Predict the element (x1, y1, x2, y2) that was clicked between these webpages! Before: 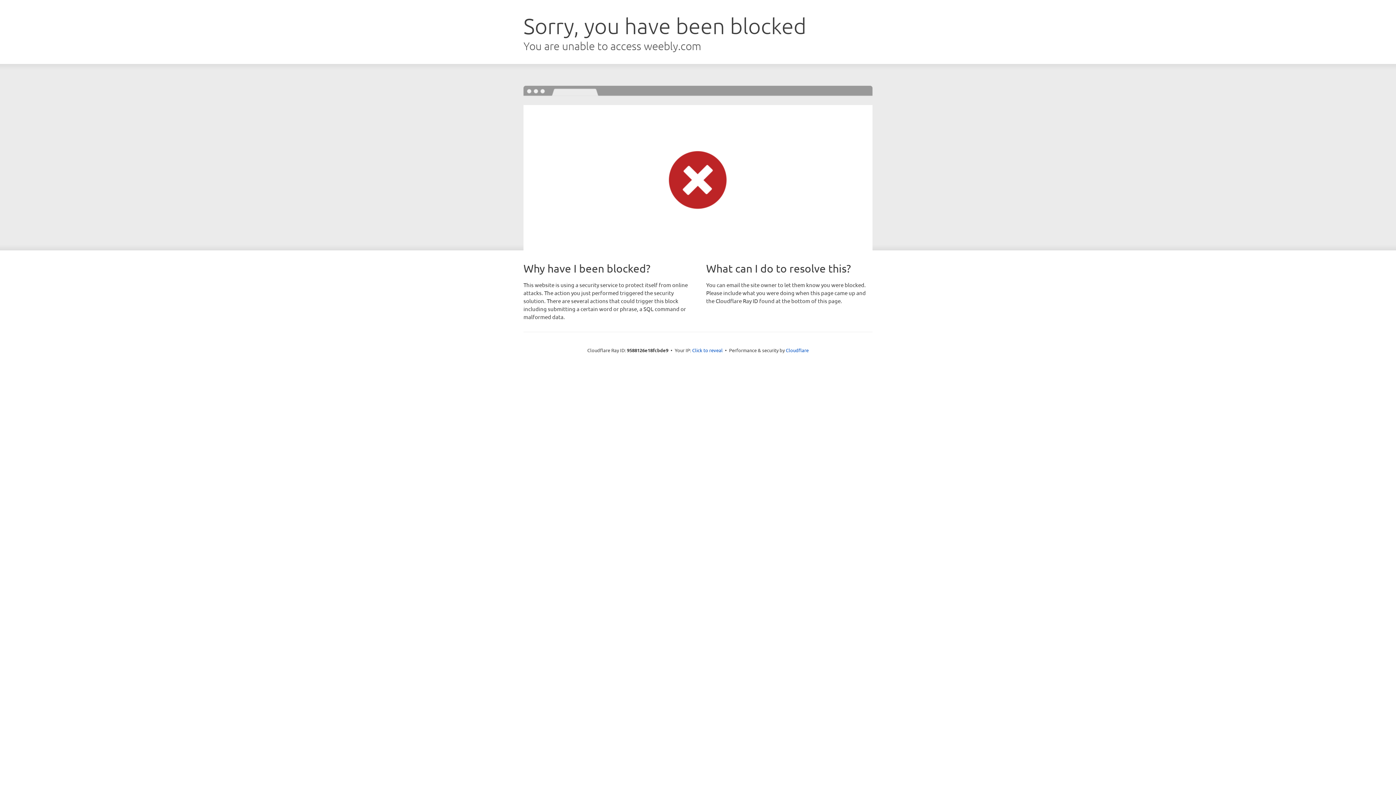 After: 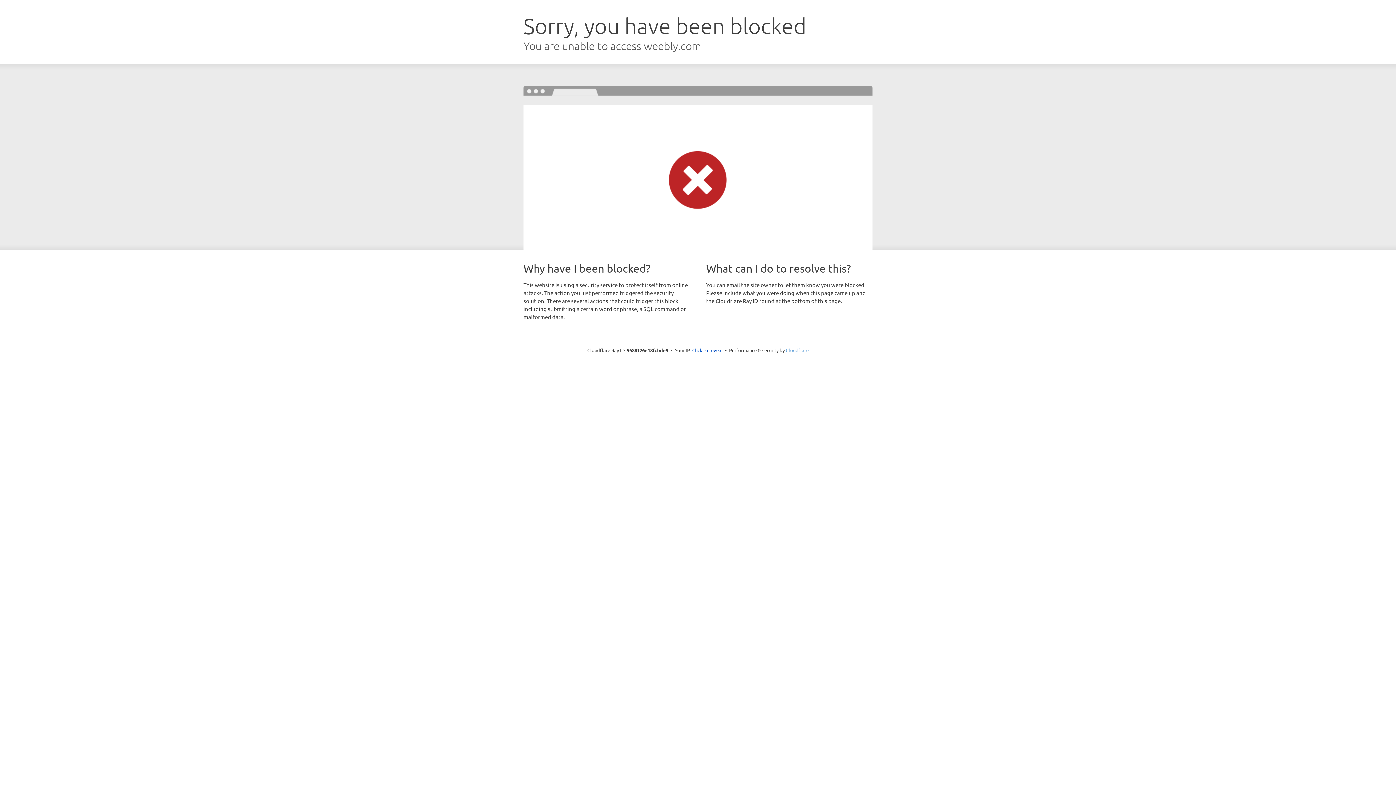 Action: label: Cloudflare bbox: (786, 347, 808, 353)